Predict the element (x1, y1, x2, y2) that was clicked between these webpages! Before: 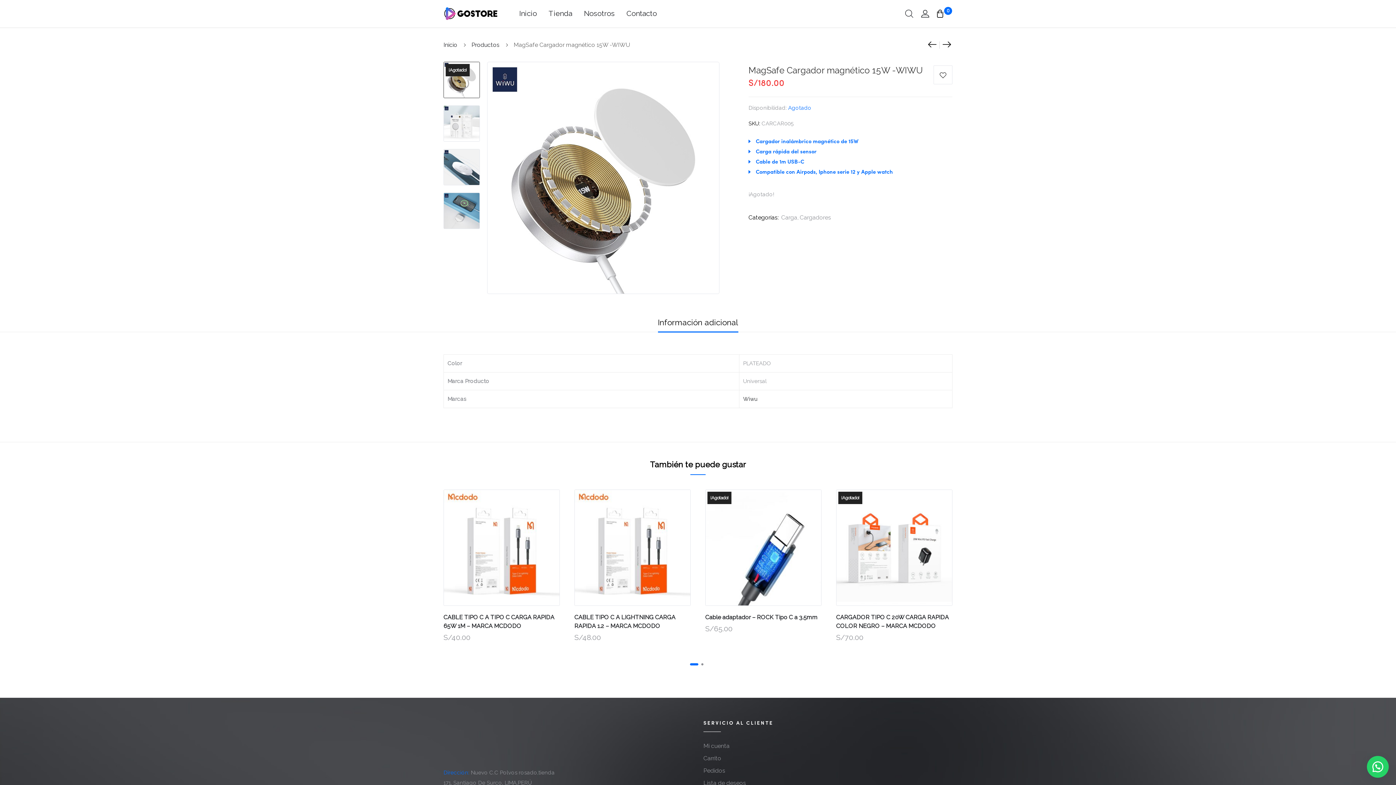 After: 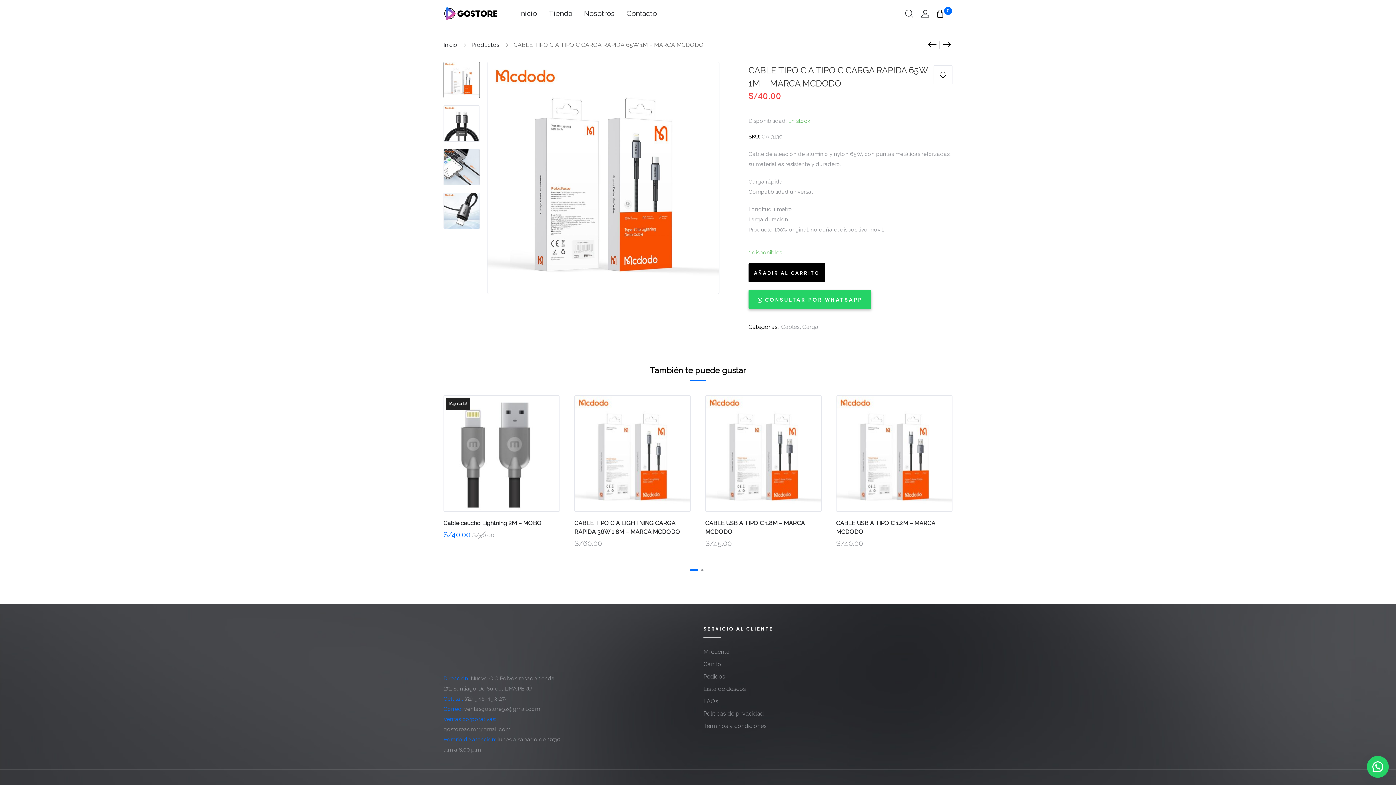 Action: bbox: (443, 489, 560, 606)